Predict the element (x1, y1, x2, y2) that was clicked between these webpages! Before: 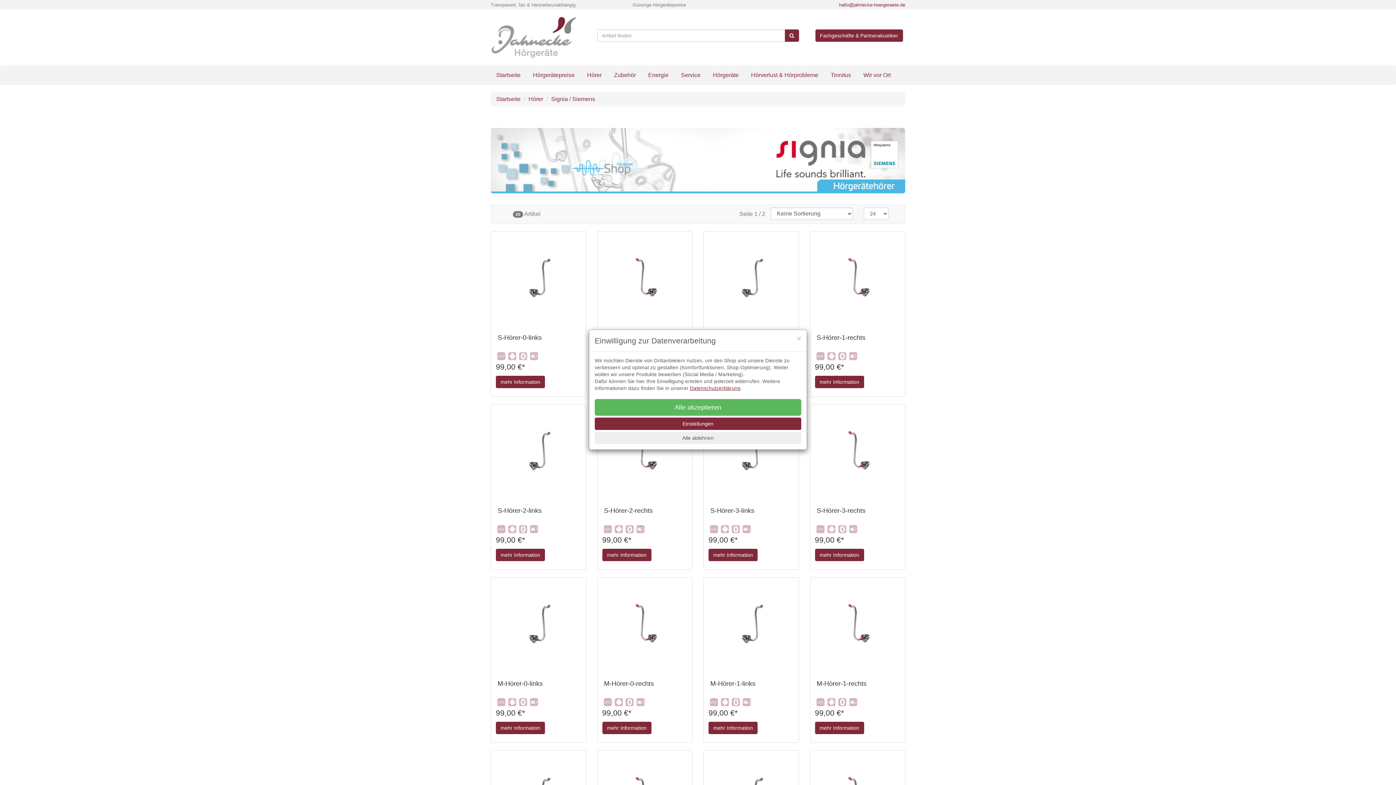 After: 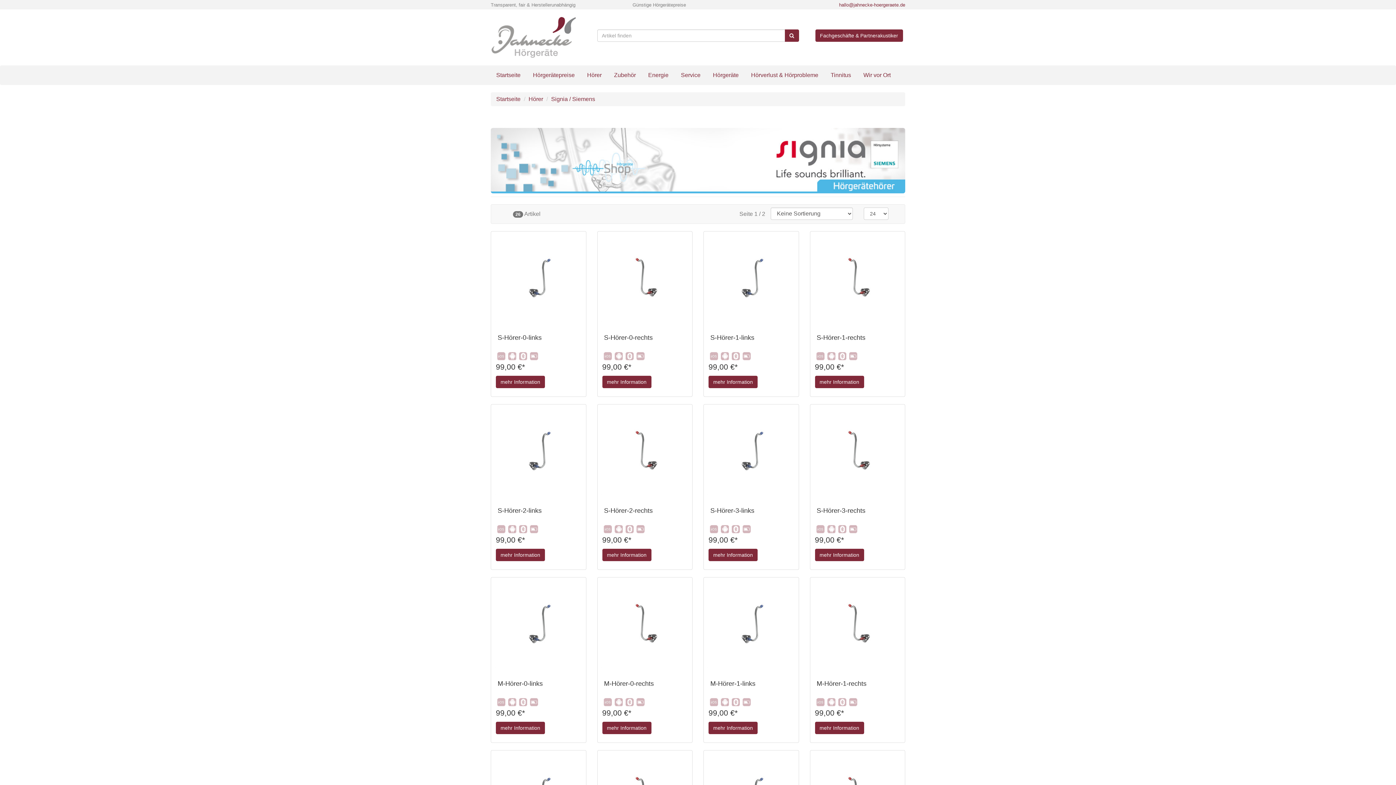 Action: bbox: (797, 334, 801, 342) label: Close